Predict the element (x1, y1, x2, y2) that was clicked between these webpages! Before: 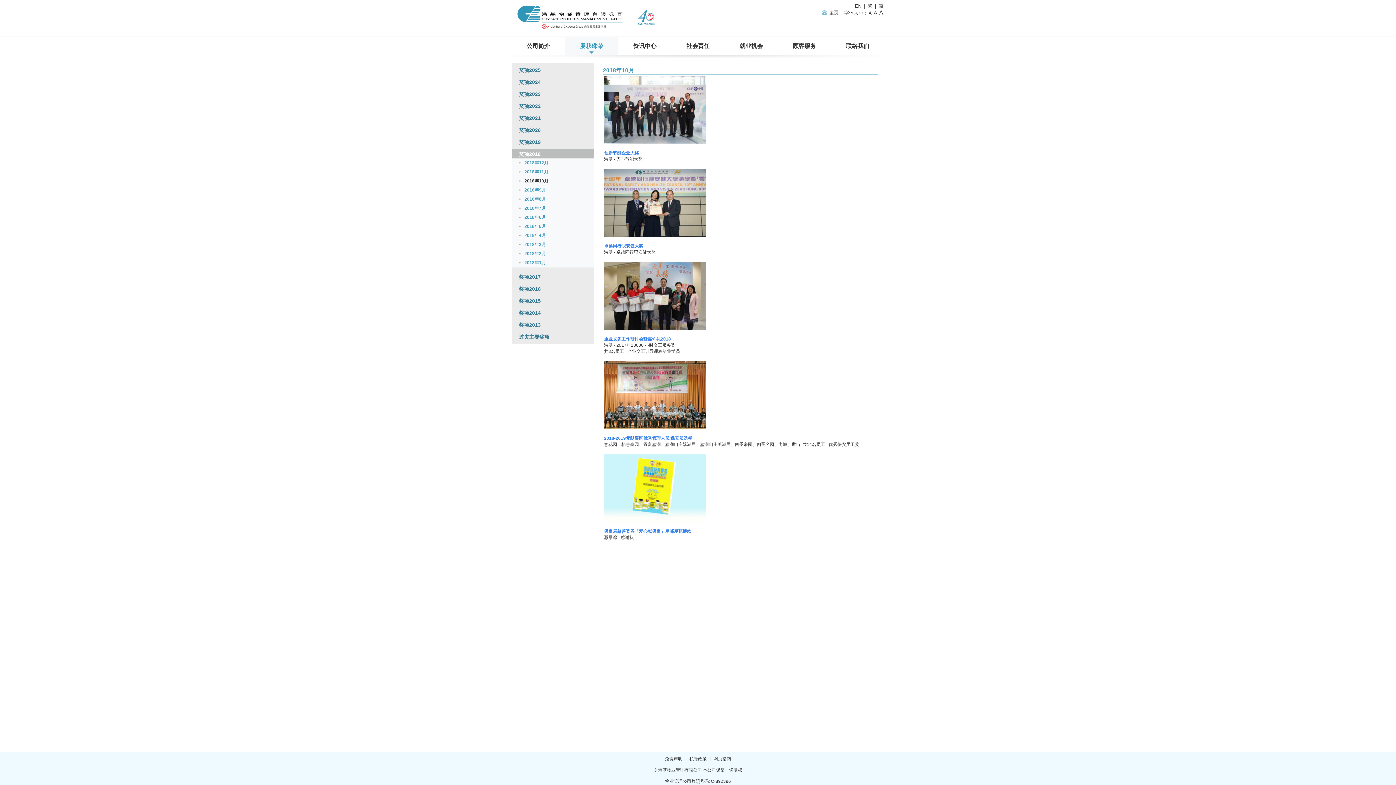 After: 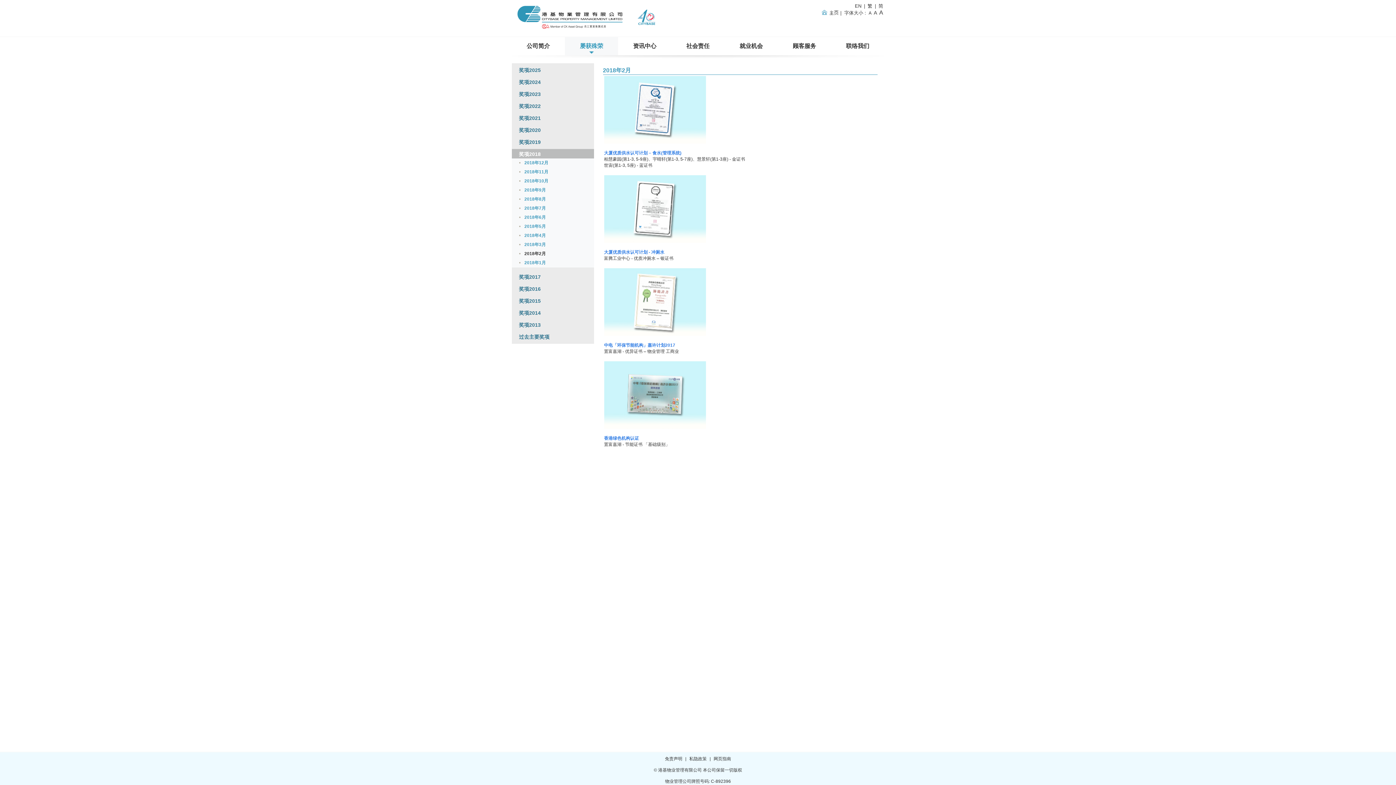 Action: bbox: (524, 251, 546, 256) label: 2018年2月